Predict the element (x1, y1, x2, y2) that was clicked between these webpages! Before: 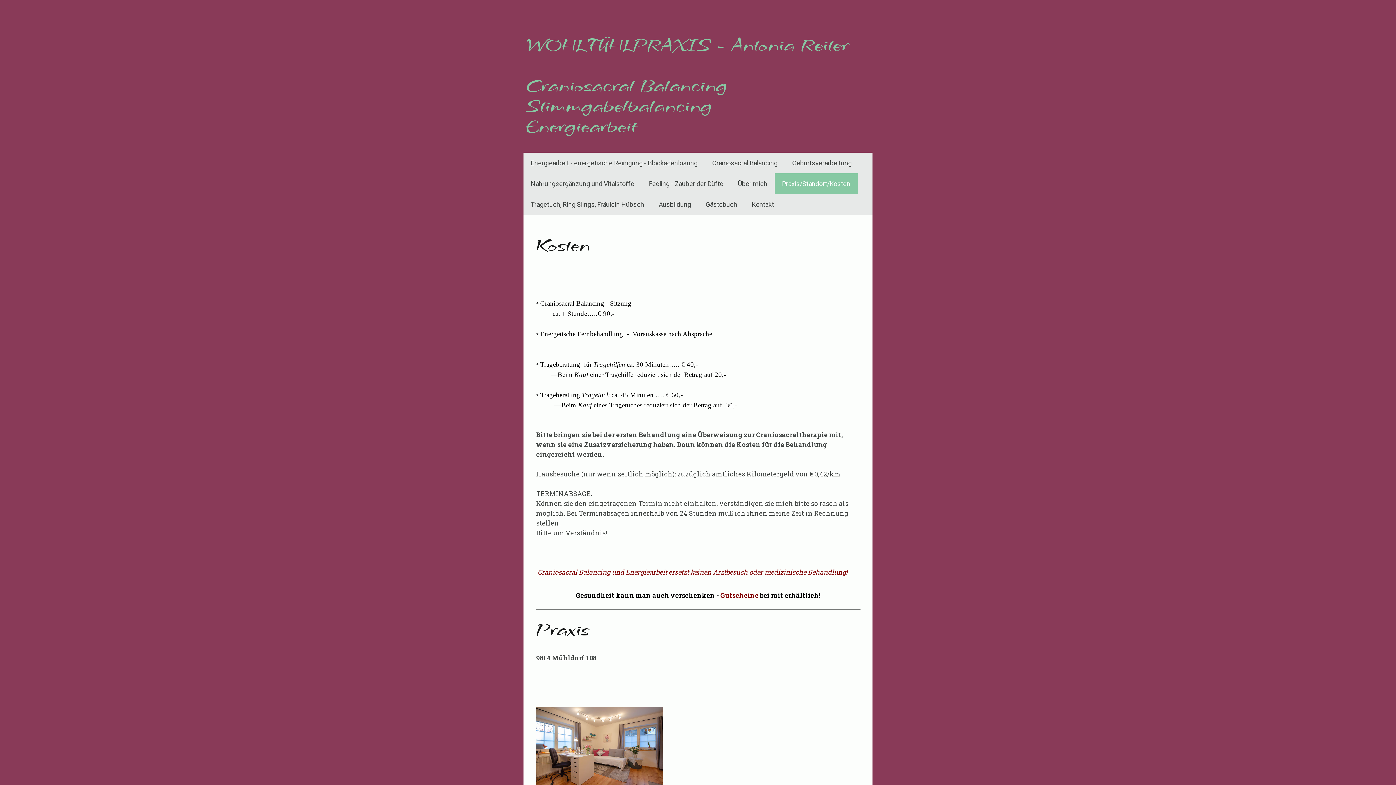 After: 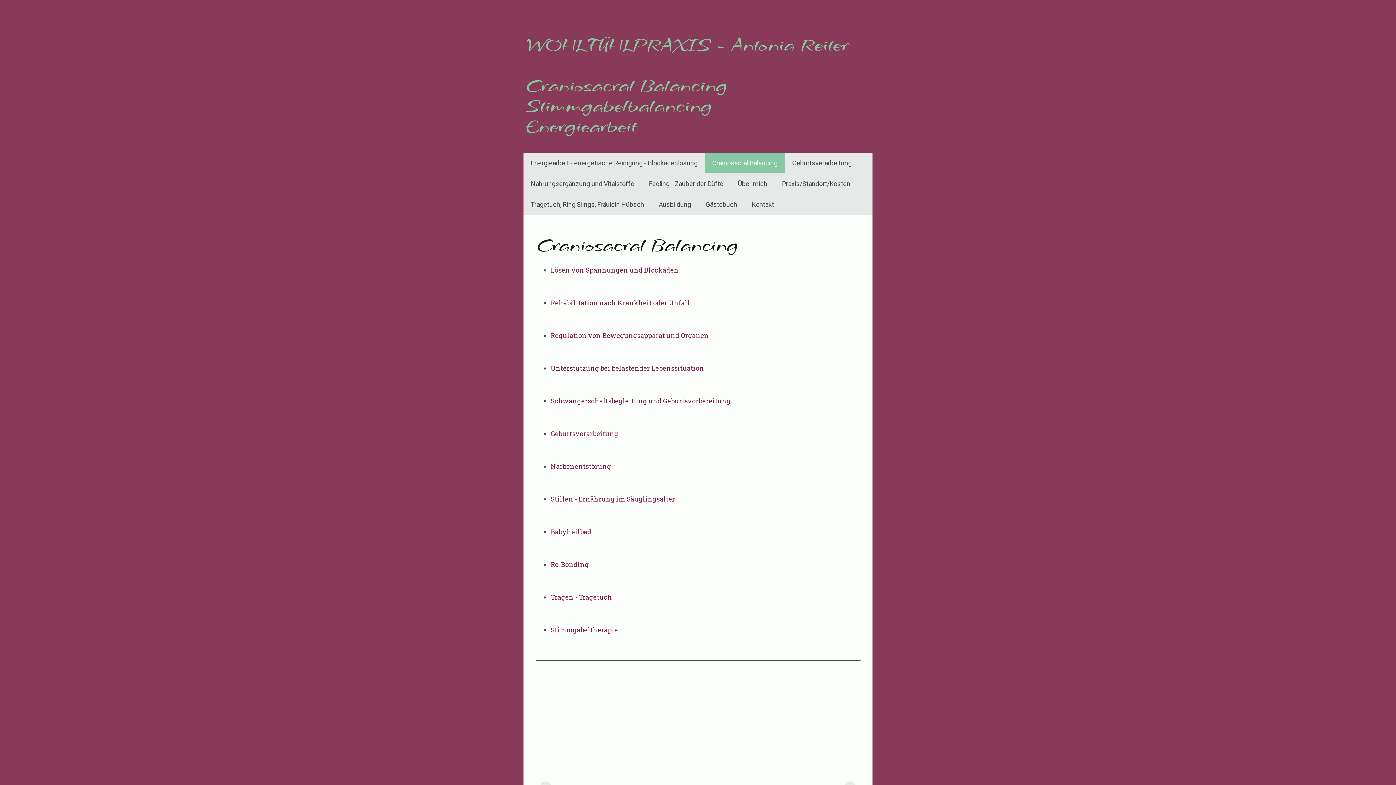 Action: bbox: (705, 152, 785, 173) label: Craniosacral Balancing